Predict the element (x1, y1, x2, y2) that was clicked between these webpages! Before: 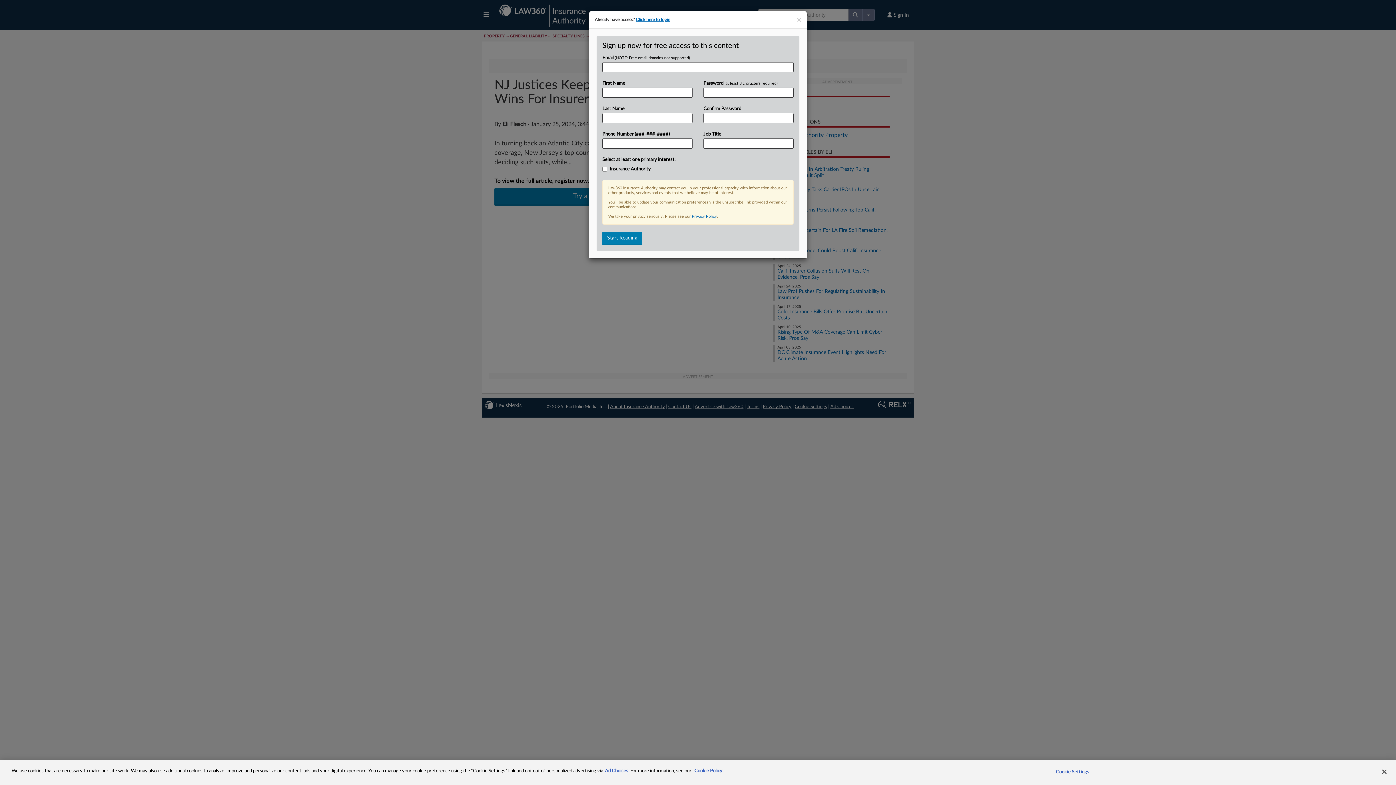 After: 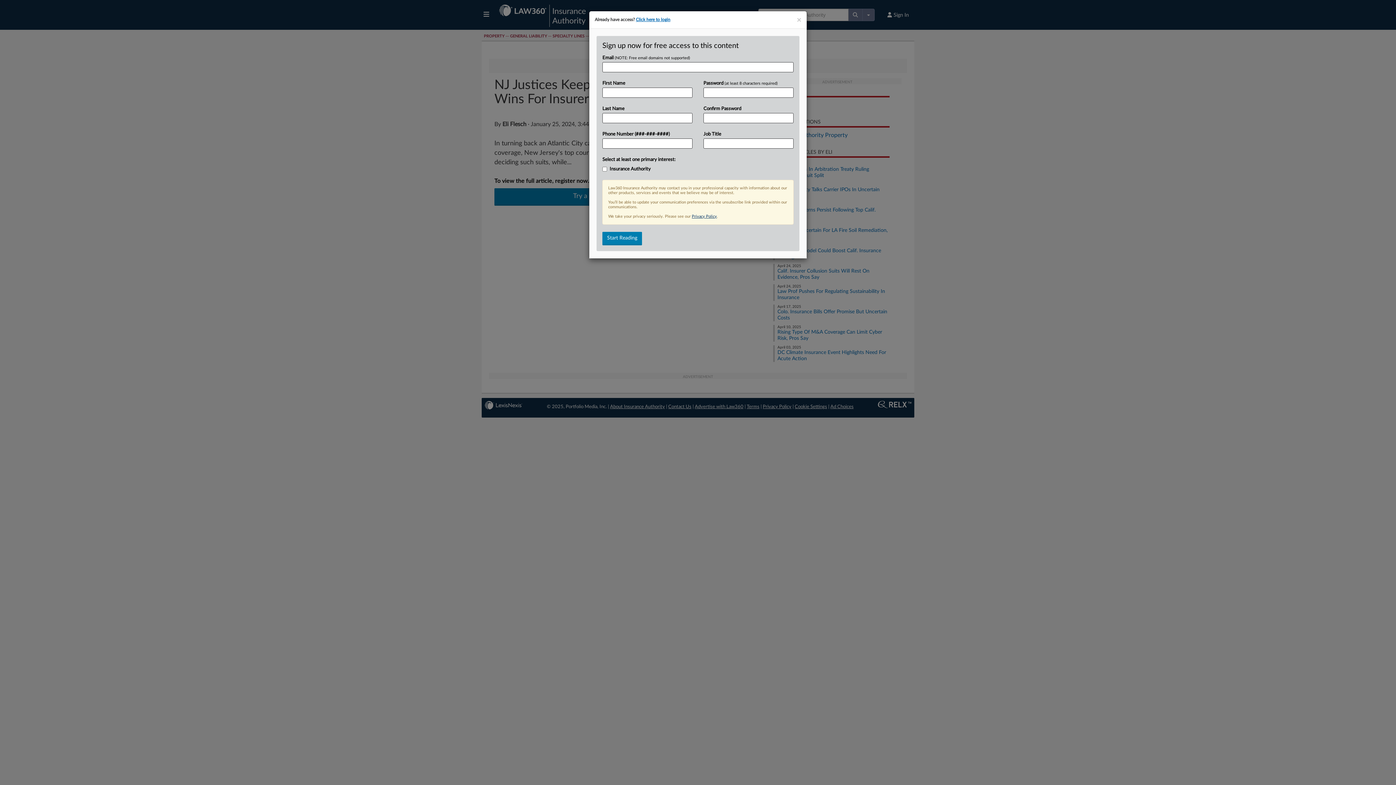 Action: bbox: (692, 214, 717, 218) label: Privacy Policy